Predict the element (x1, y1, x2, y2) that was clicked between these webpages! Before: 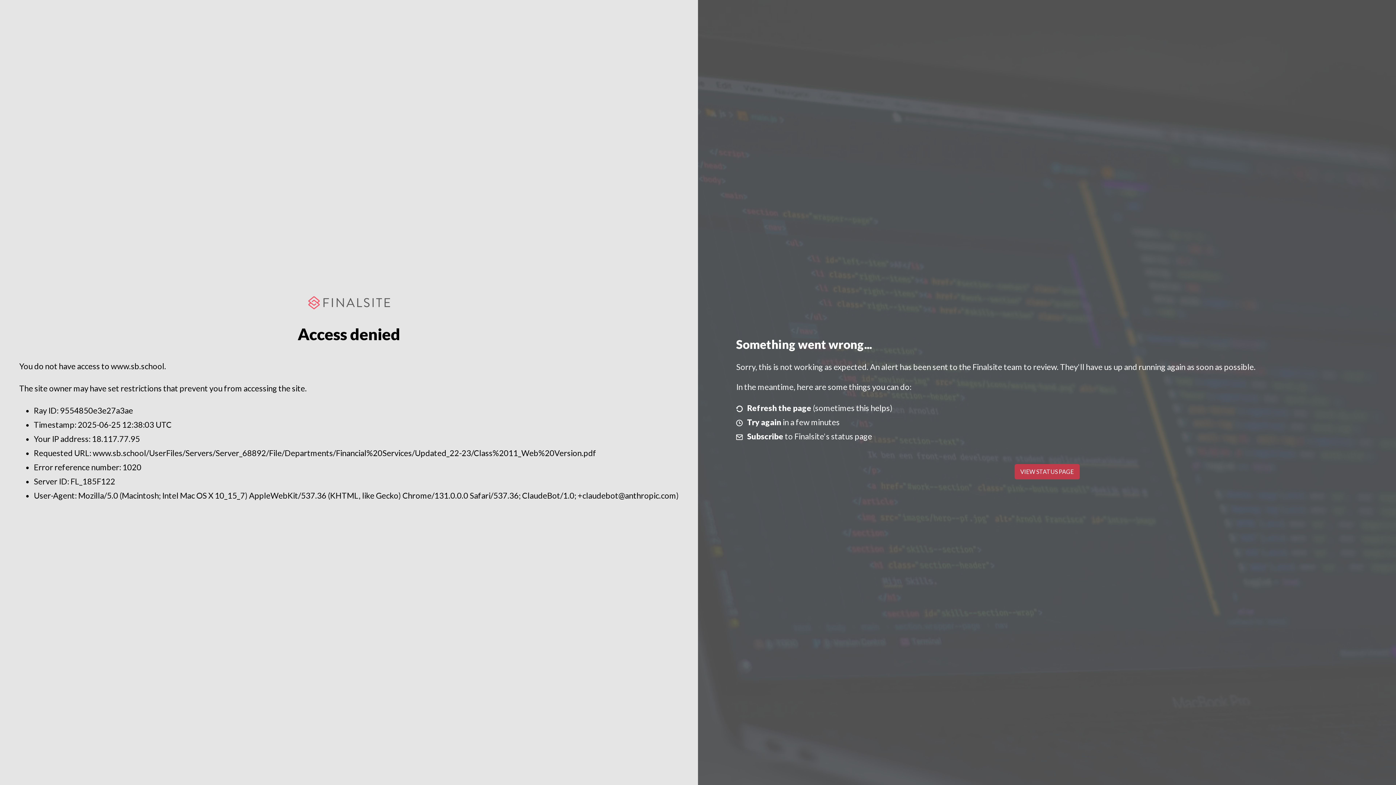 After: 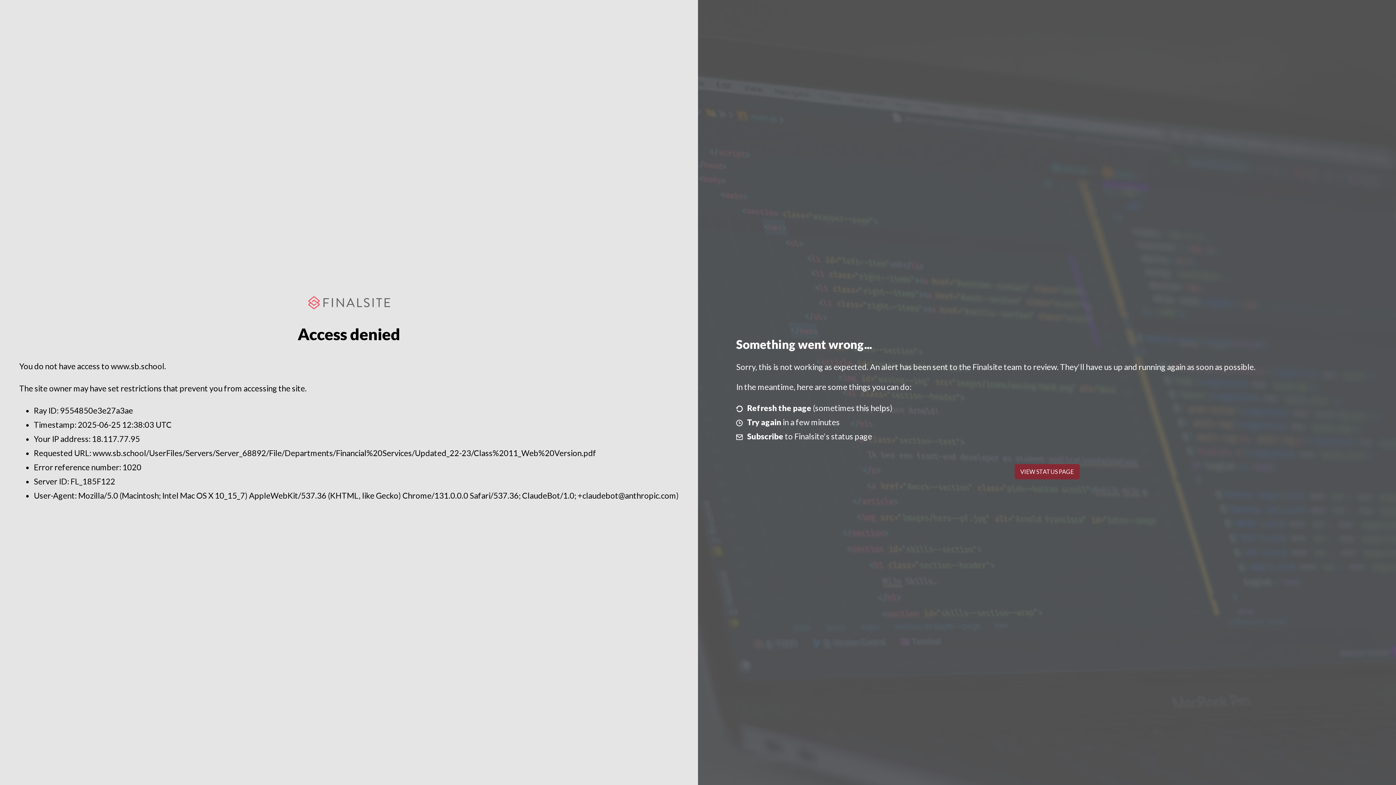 Action: label: VIEW STATUS PAGE bbox: (1014, 464, 1079, 479)